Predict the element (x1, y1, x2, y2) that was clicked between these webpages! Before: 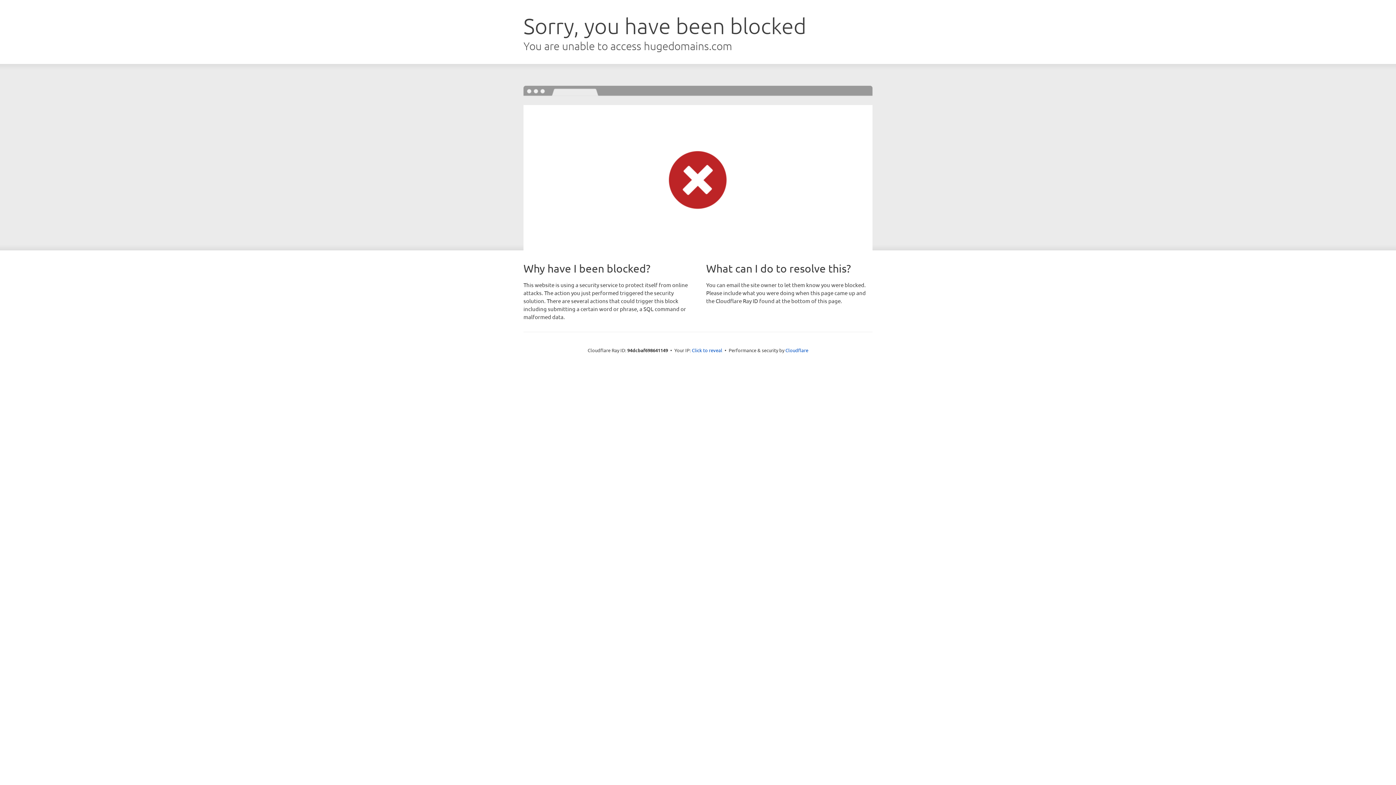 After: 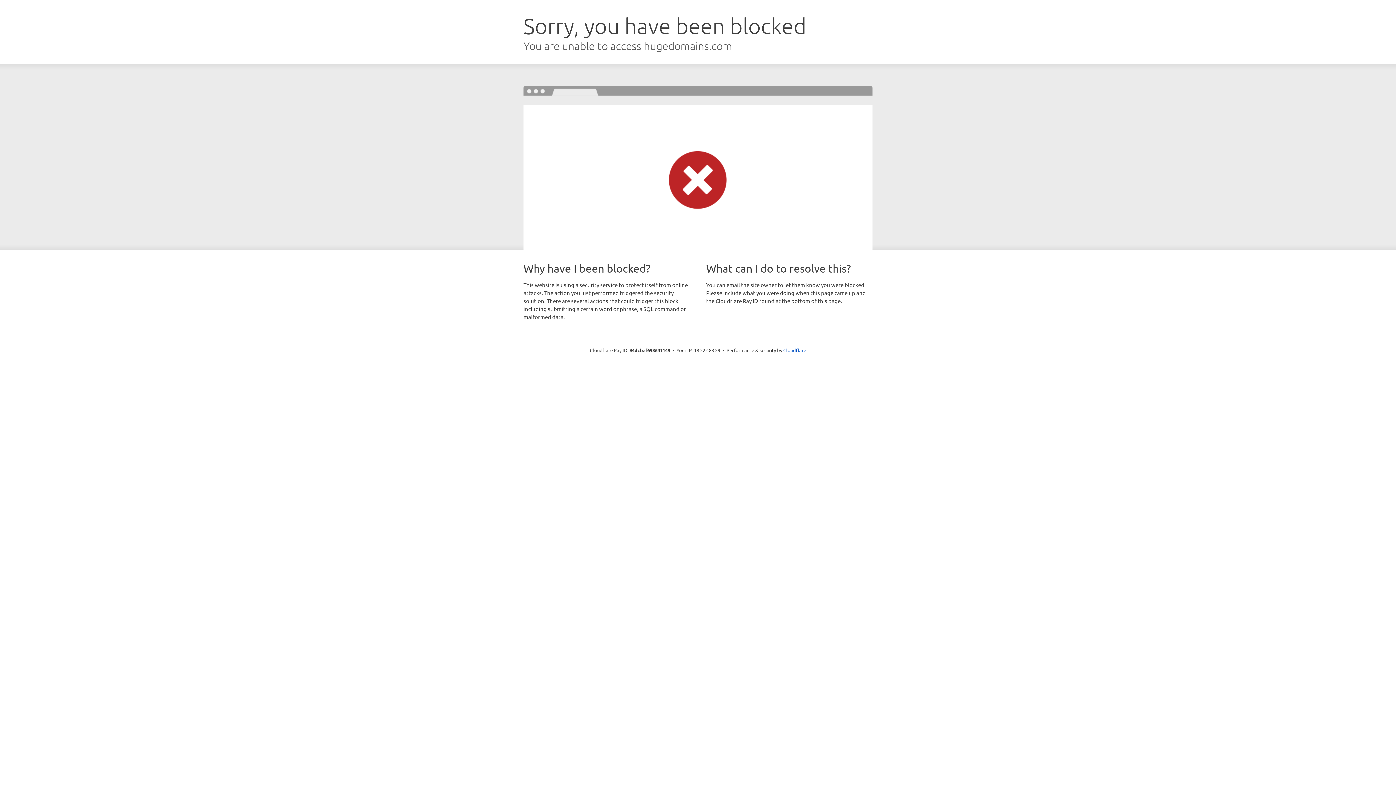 Action: label: Click to reveal bbox: (692, 346, 722, 353)